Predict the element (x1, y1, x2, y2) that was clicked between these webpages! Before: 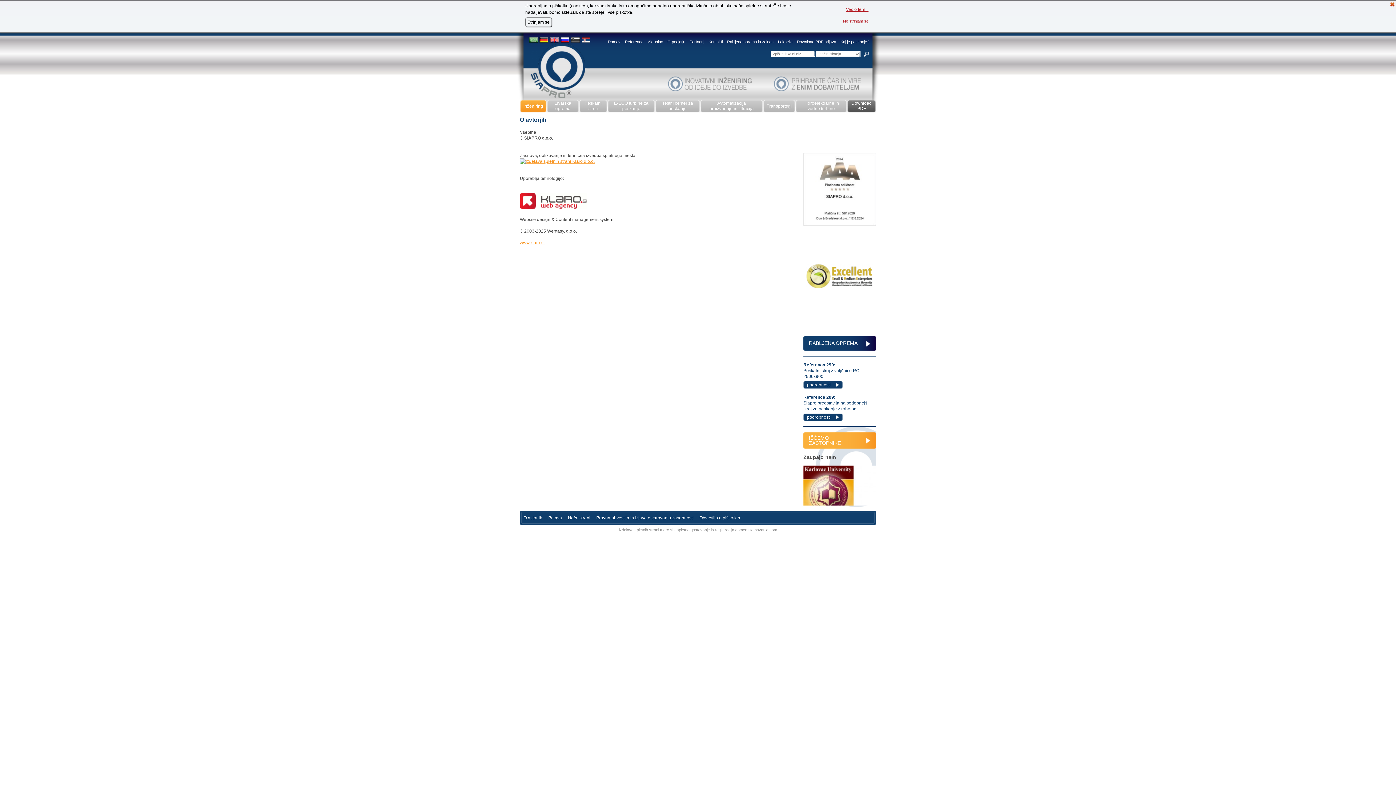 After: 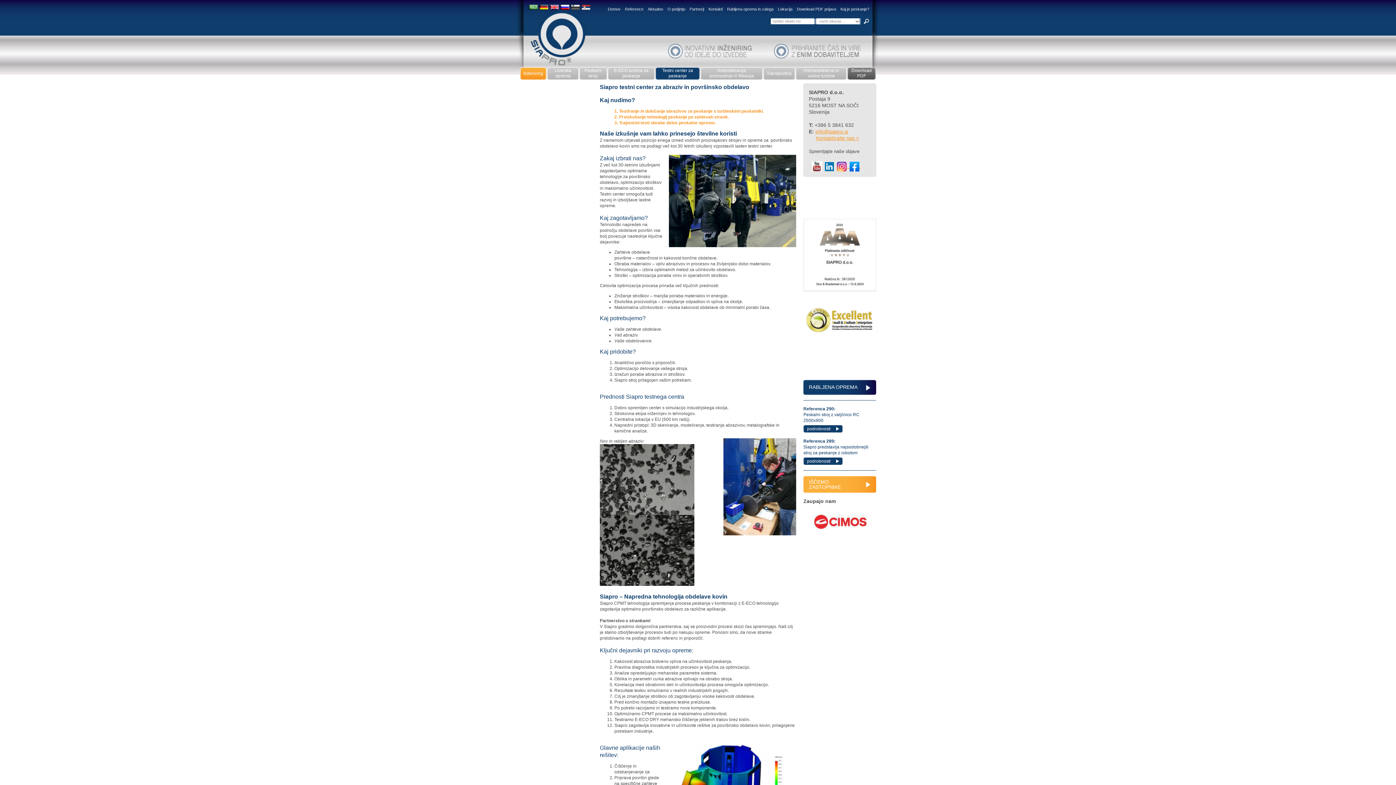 Action: label: Testni center za peskanje bbox: (661, 100, 694, 111)